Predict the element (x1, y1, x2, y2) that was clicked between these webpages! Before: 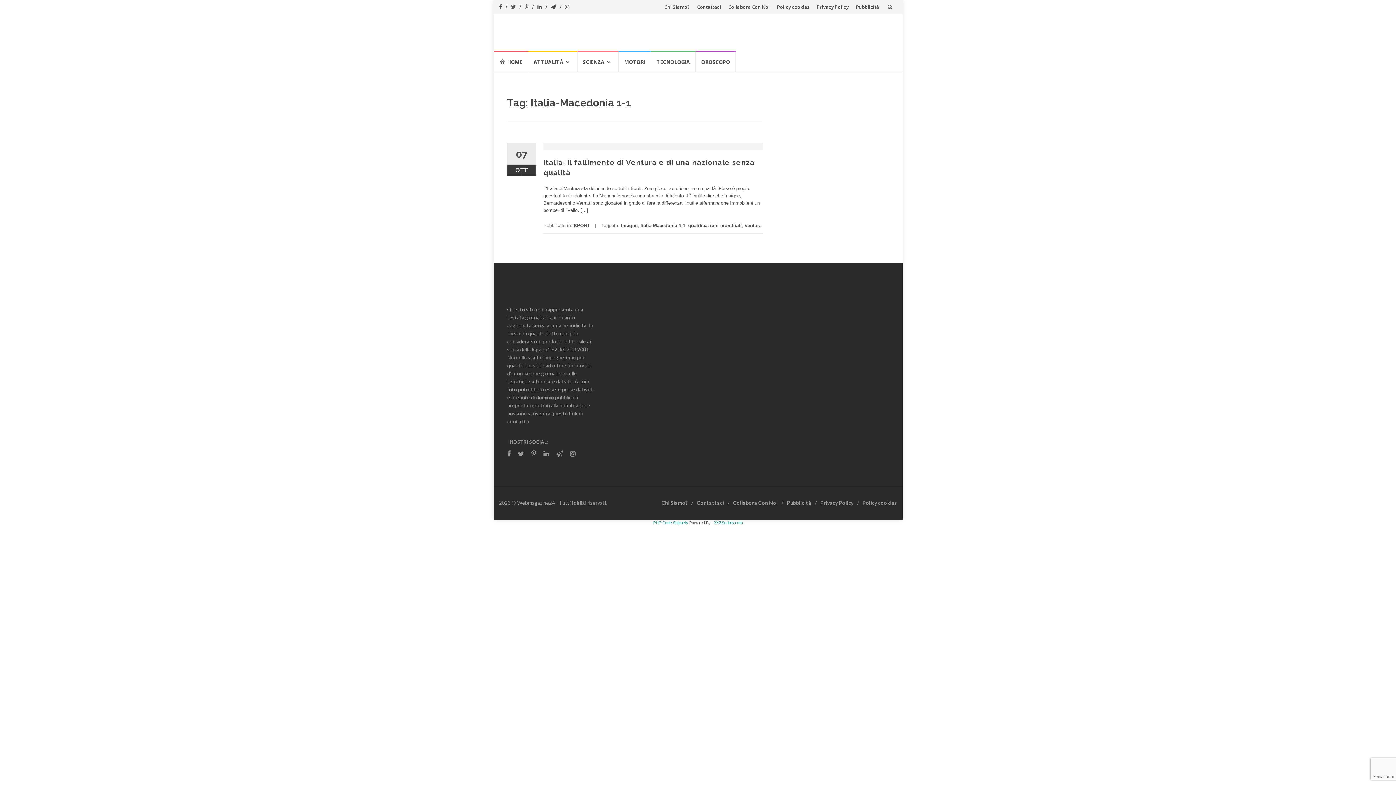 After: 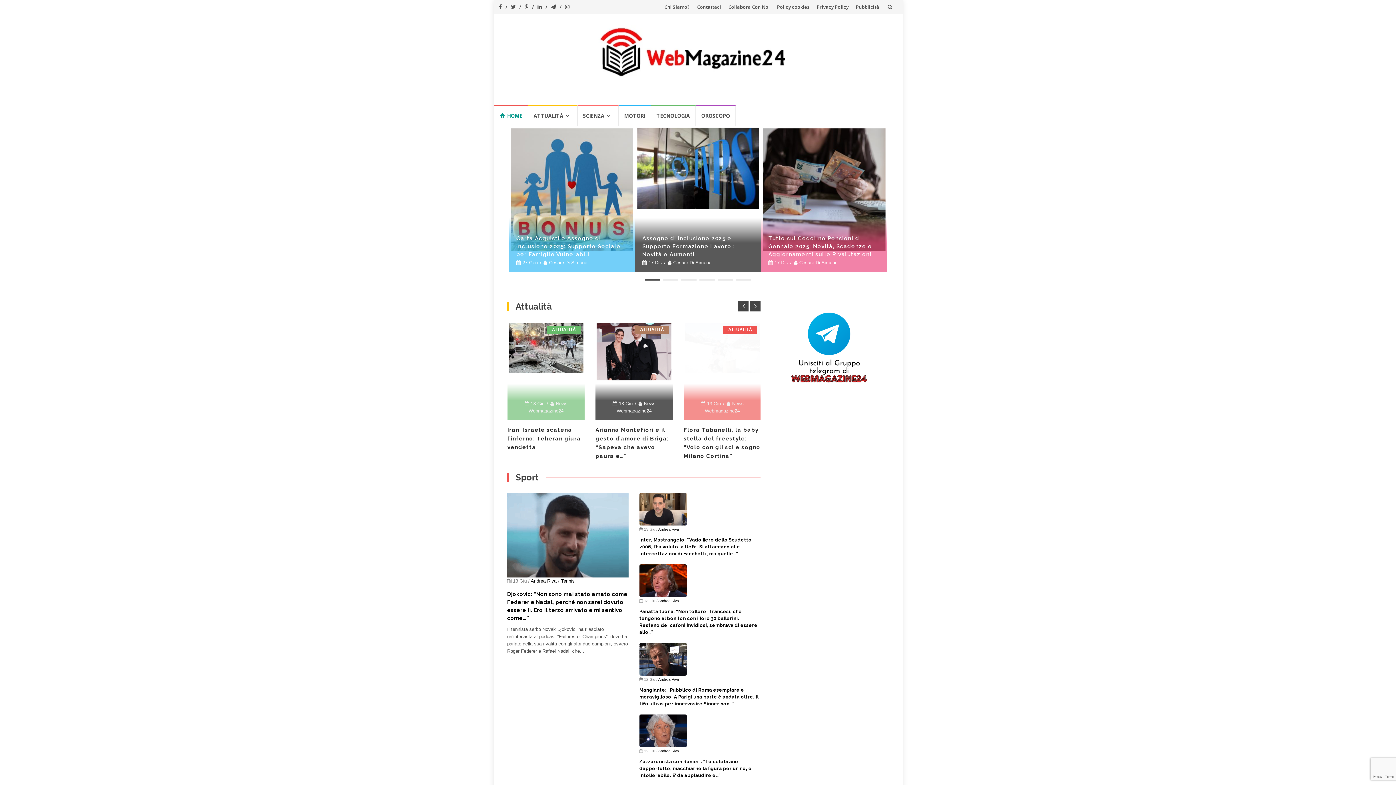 Action: bbox: (507, 288, 594, 296)